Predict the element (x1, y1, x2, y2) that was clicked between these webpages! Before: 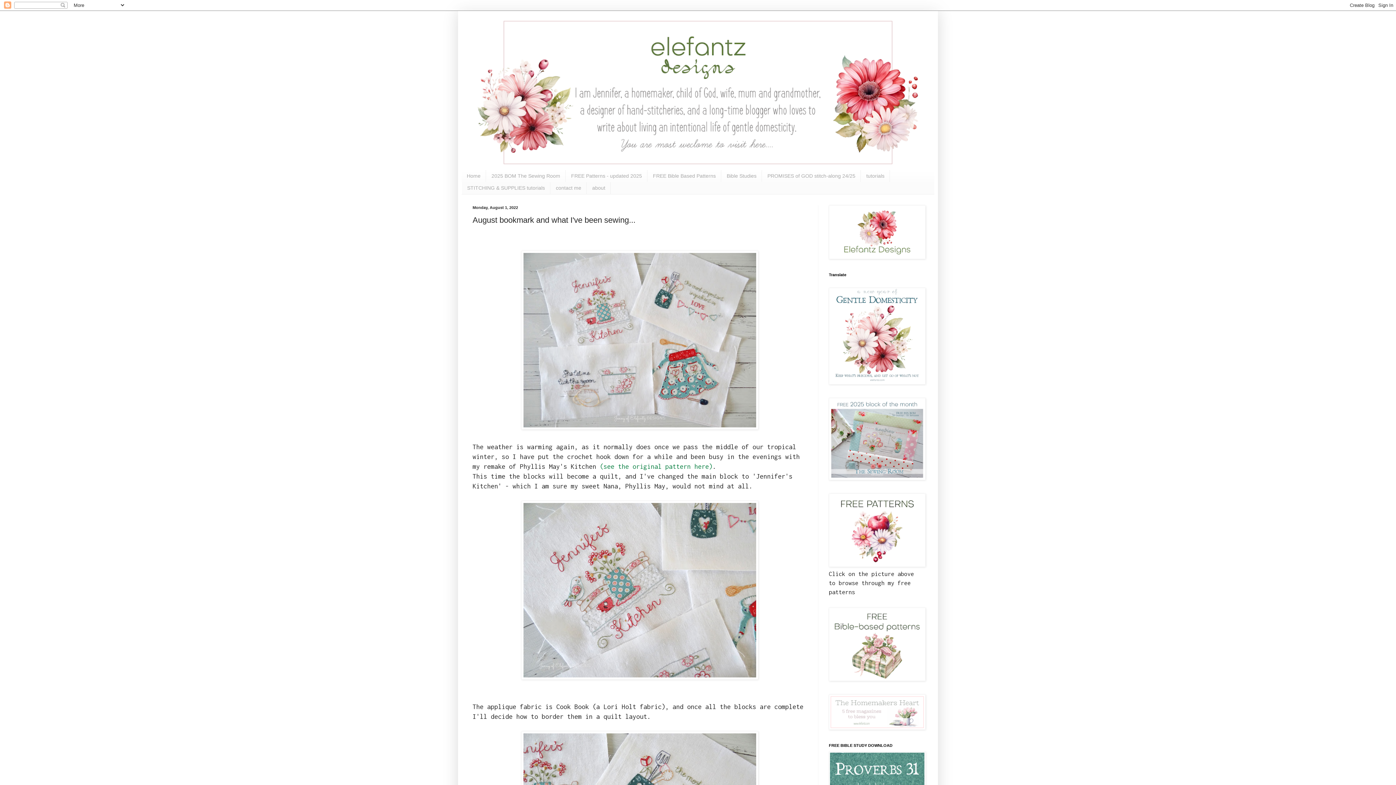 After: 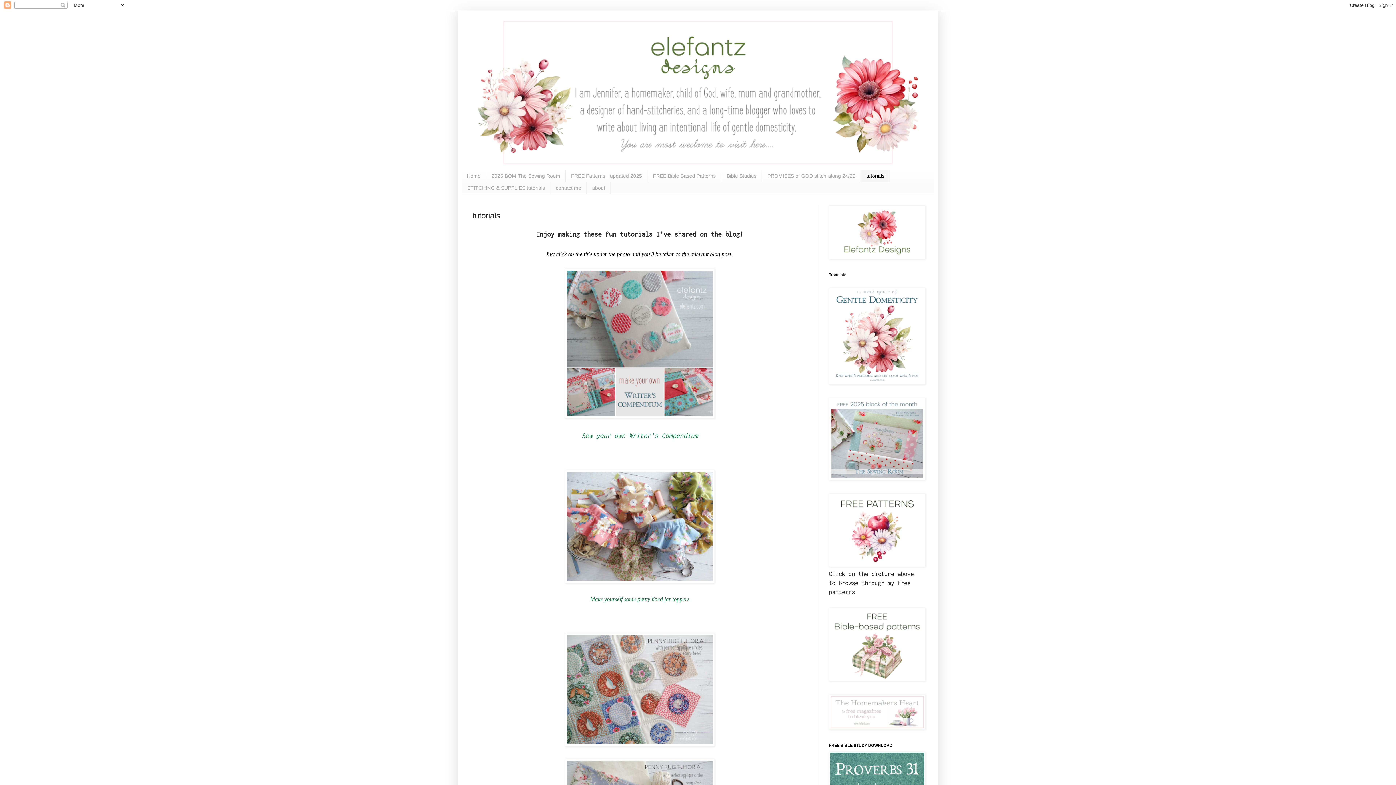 Action: label: tutorials bbox: (861, 170, 890, 182)